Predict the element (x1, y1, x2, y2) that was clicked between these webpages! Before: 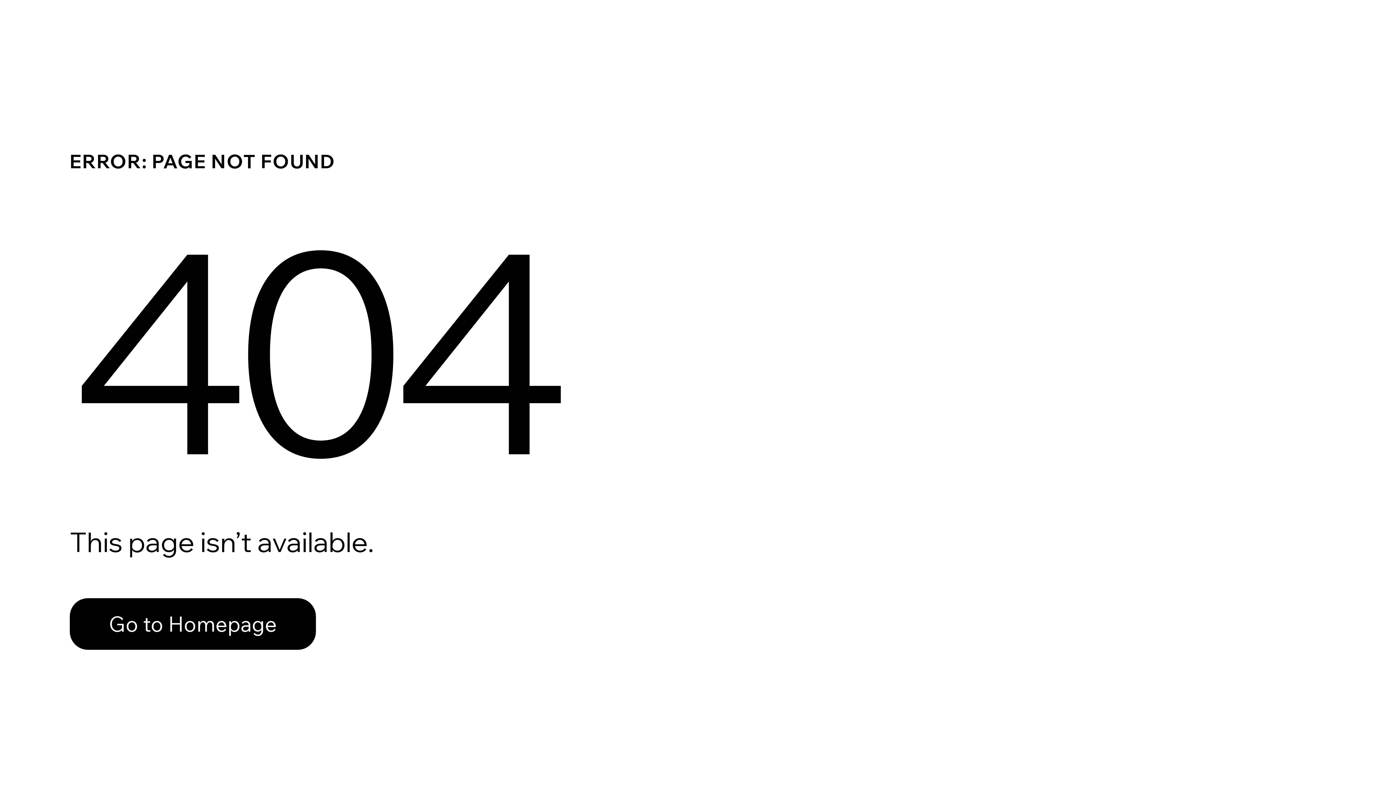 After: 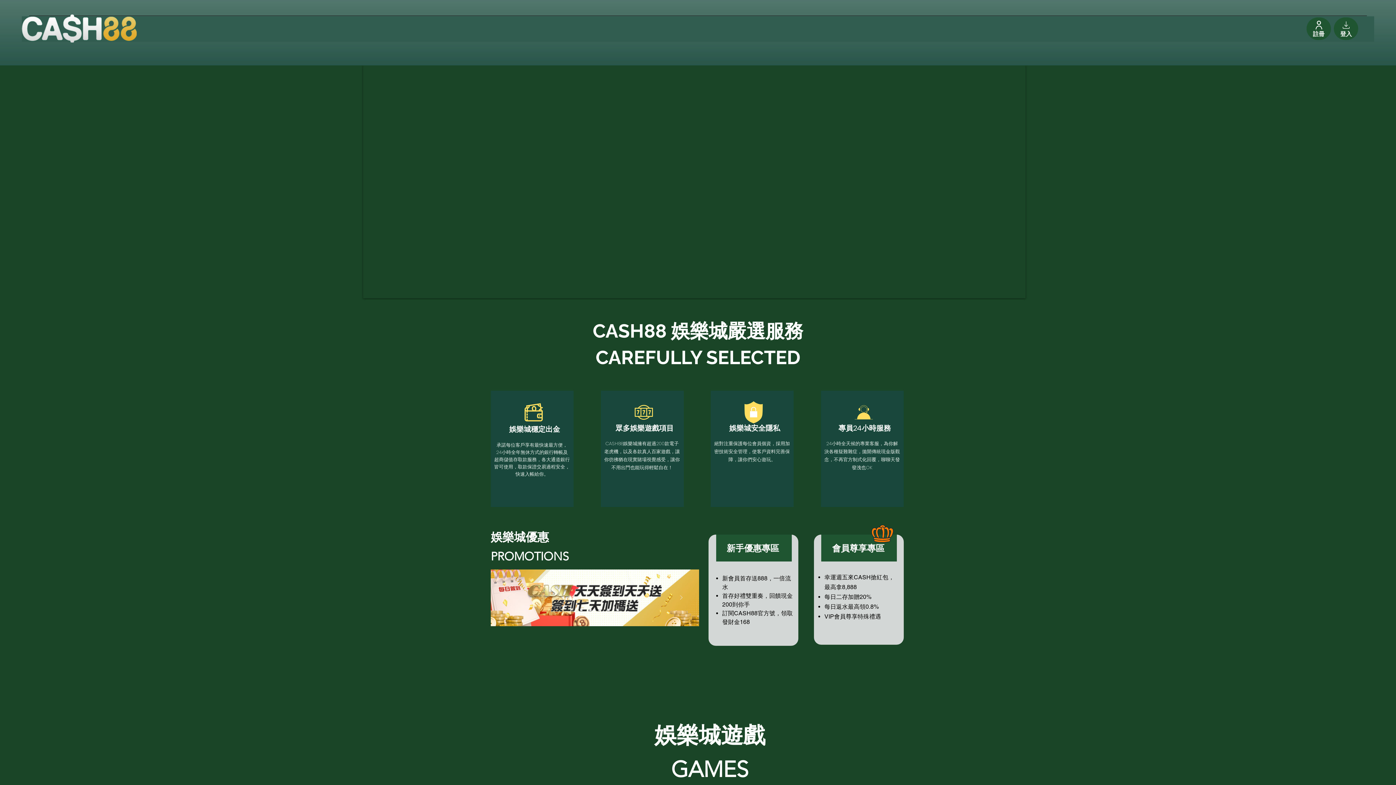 Action: label: Go to Homepage bbox: (69, 582, 768, 659)